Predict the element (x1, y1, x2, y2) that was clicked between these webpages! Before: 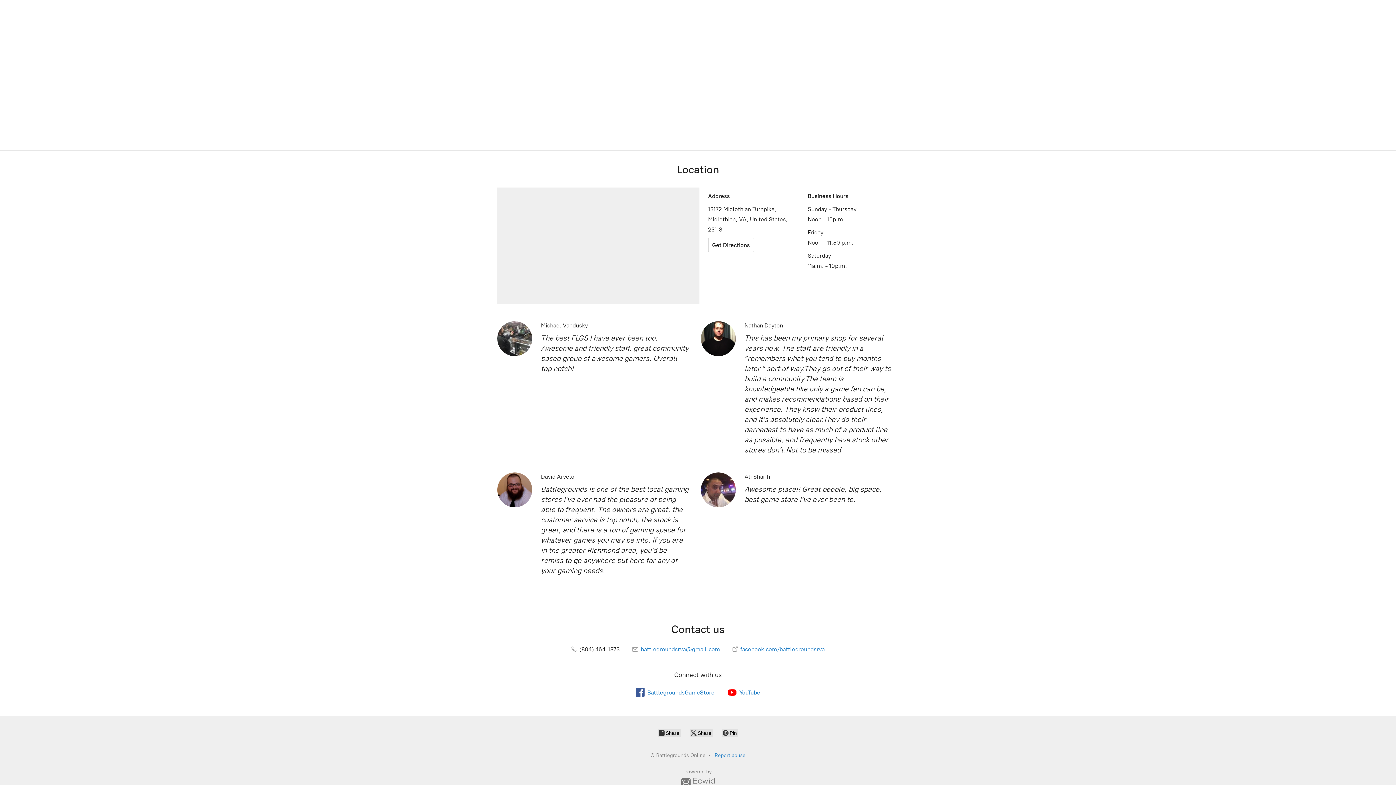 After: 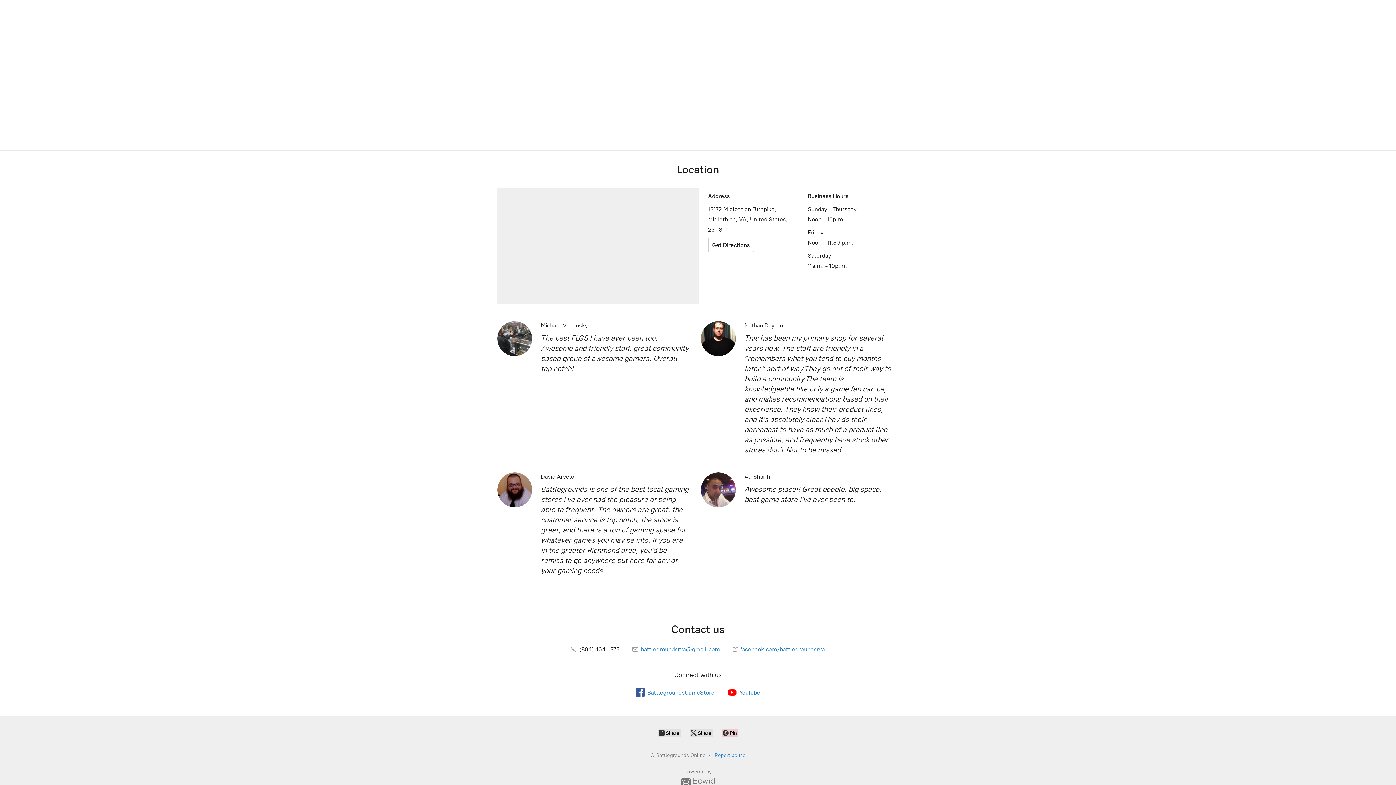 Action: label:  Pin bbox: (721, 729, 738, 737)